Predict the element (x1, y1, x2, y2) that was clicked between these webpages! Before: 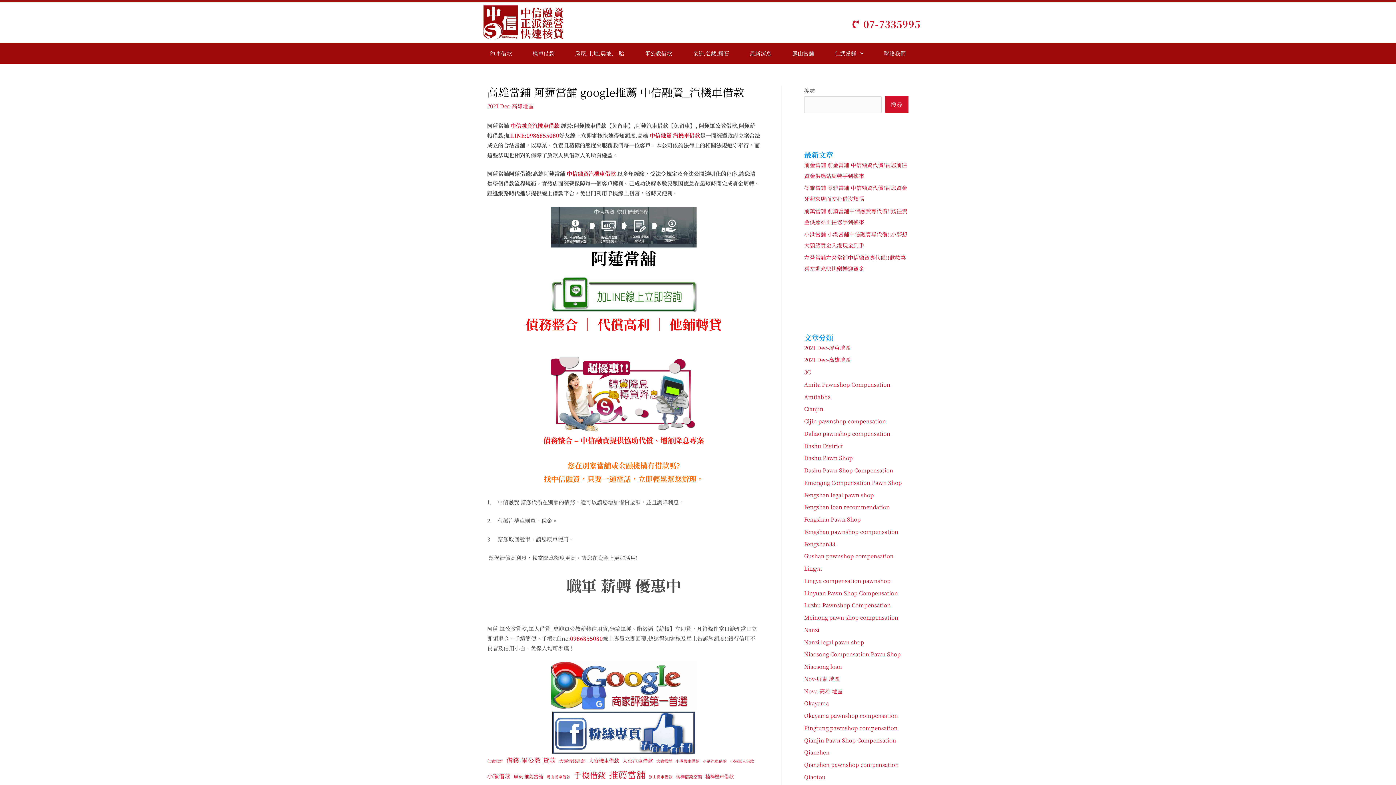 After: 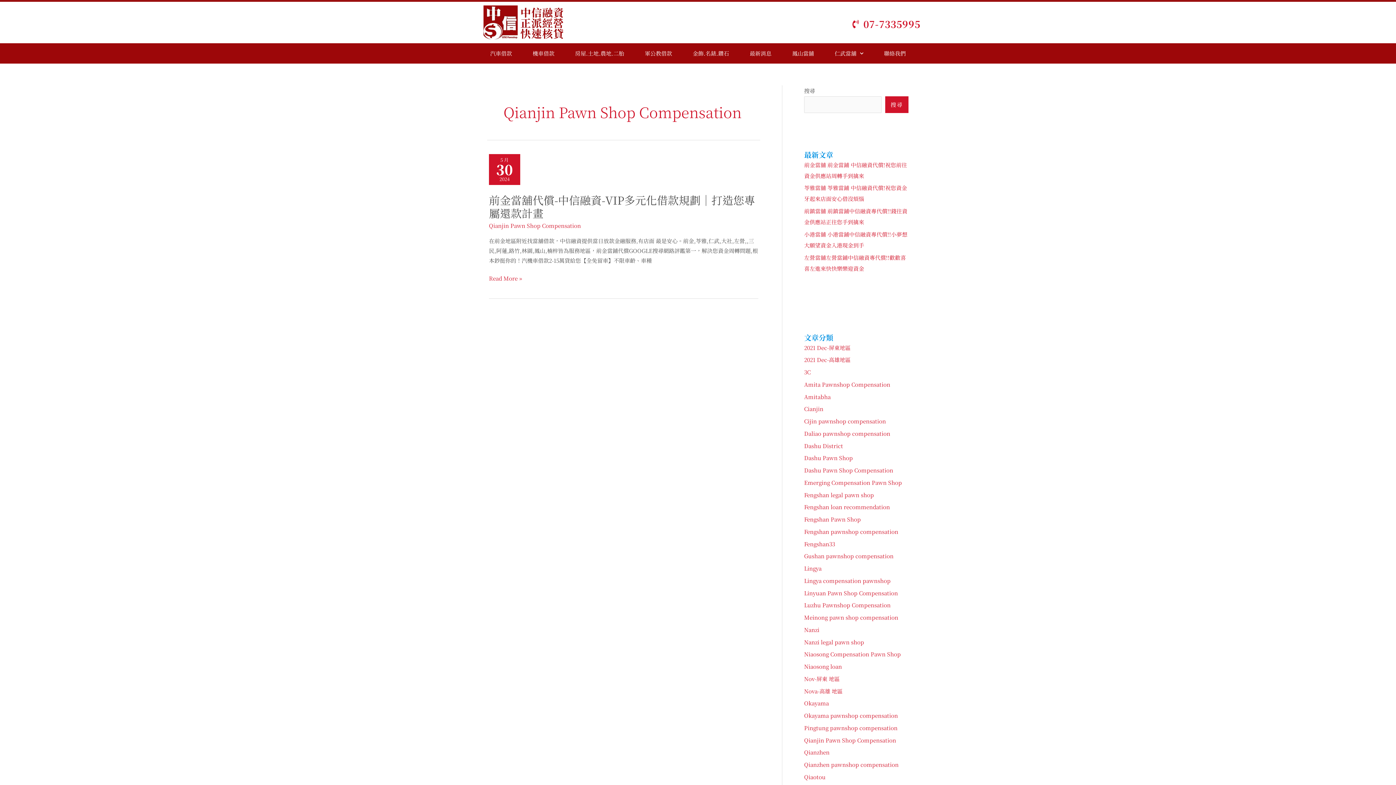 Action: label: Qianjin Pawn Shop Compensation bbox: (804, 736, 896, 744)